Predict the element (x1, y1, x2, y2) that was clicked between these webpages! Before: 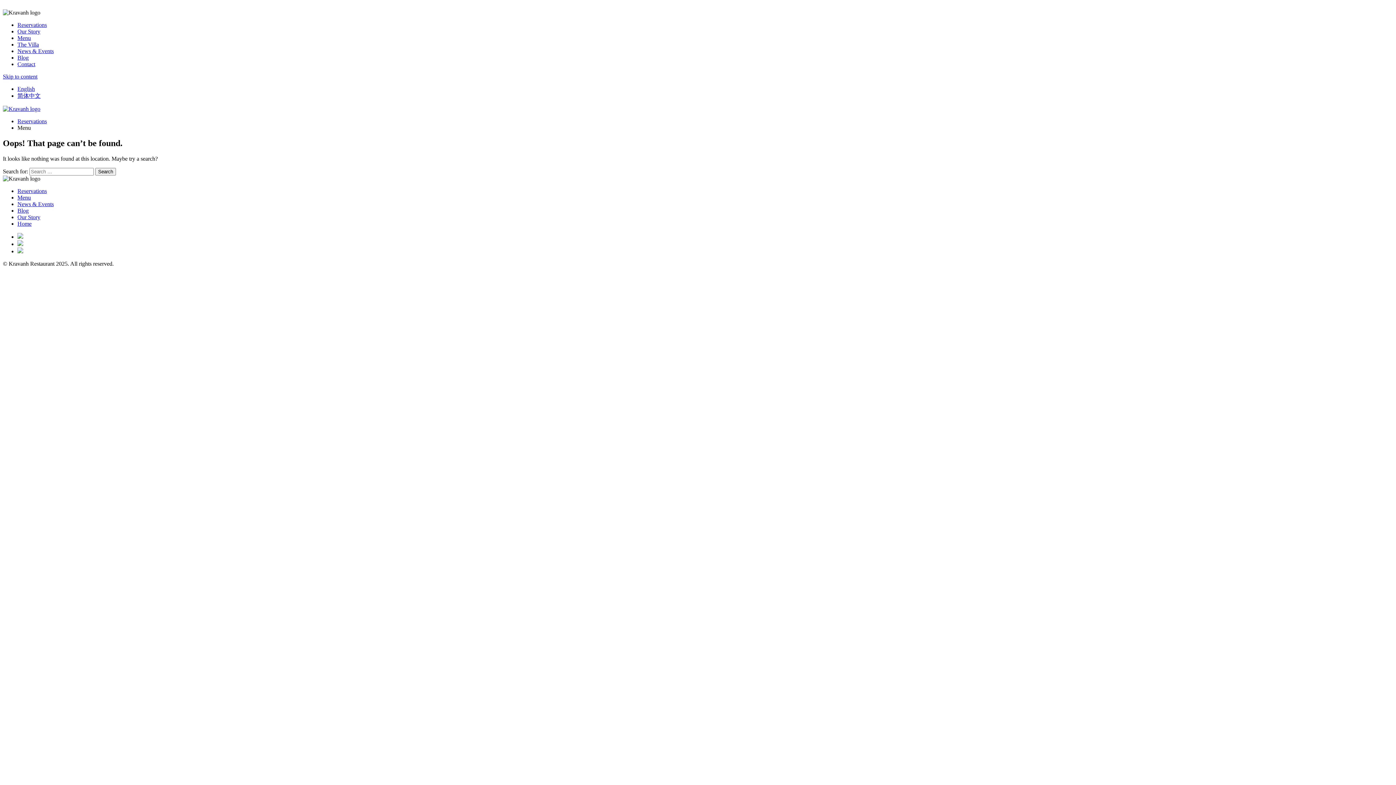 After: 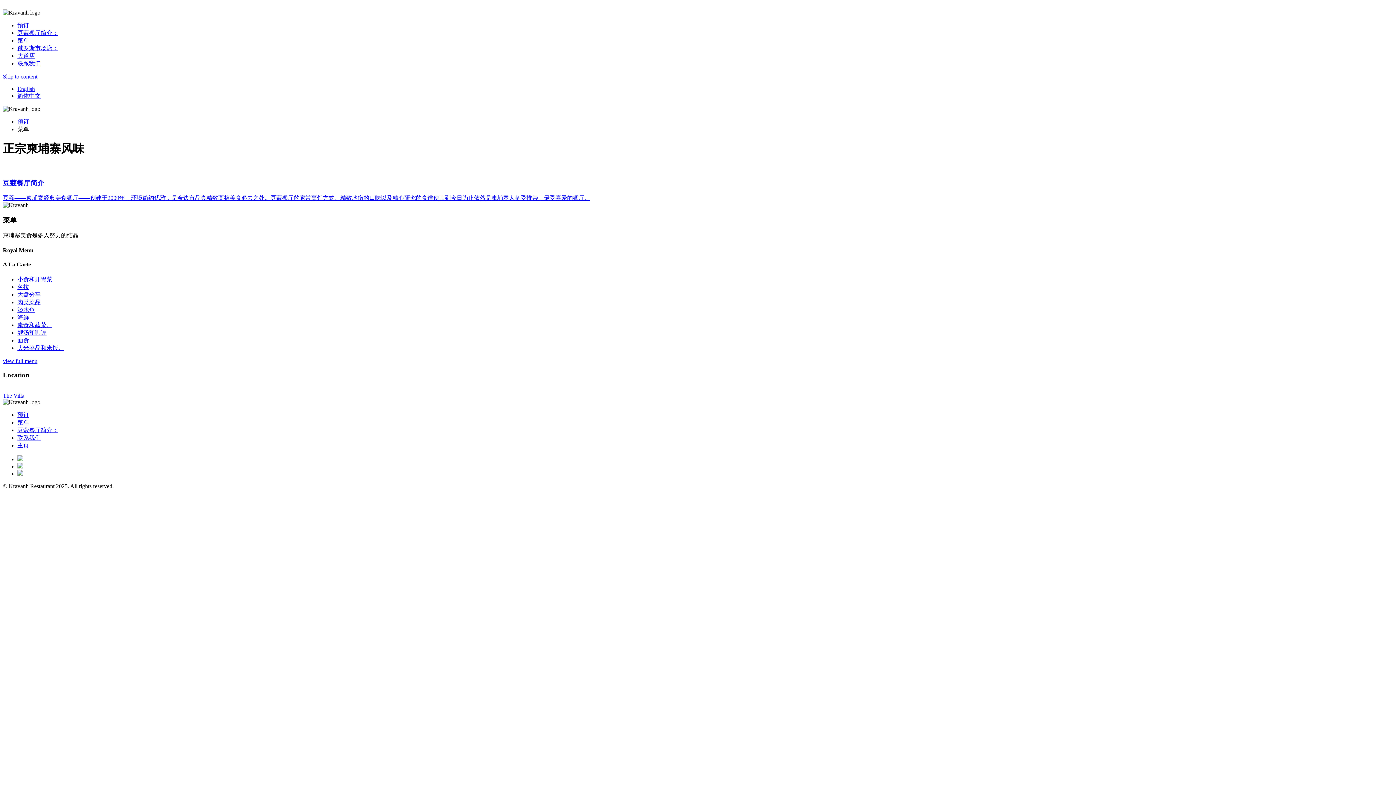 Action: label: 简体中文 bbox: (17, 92, 40, 98)